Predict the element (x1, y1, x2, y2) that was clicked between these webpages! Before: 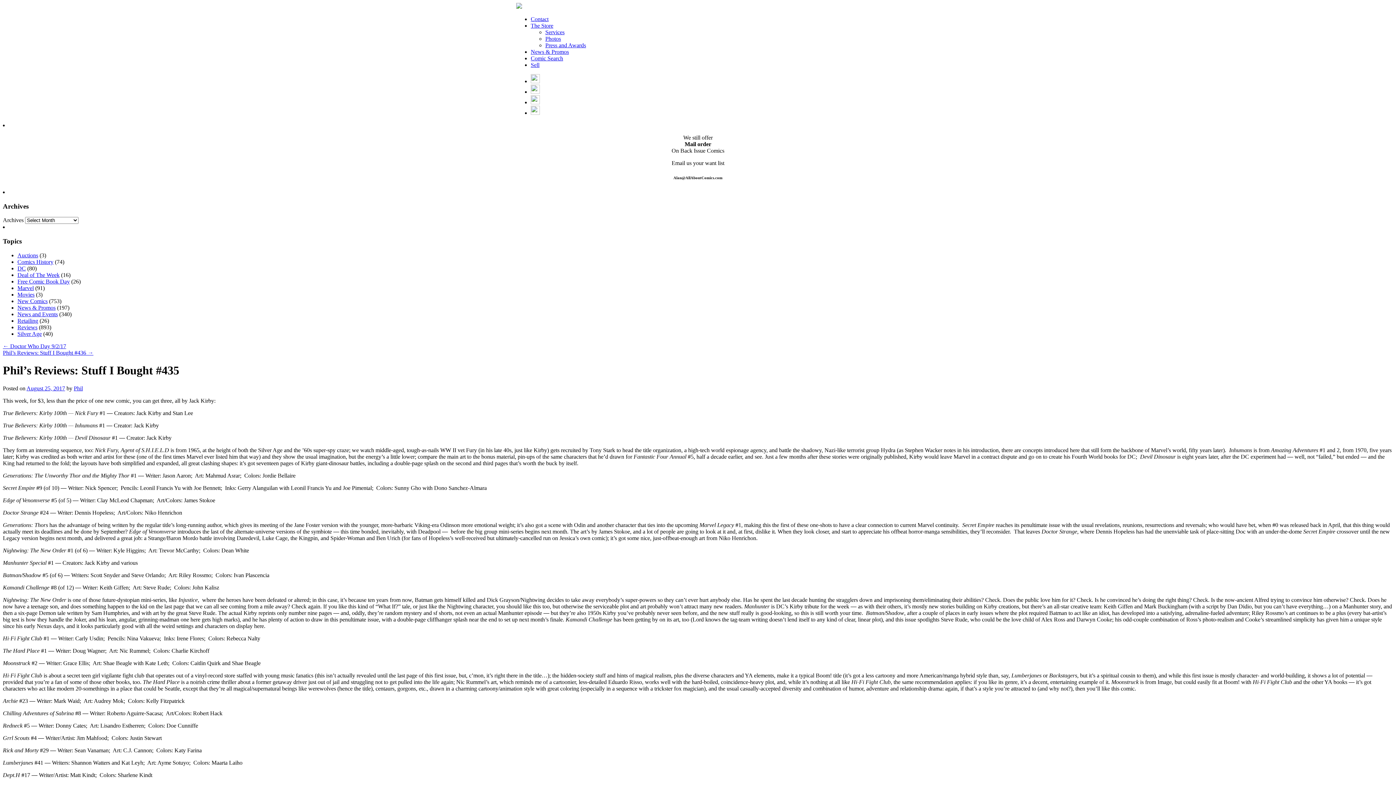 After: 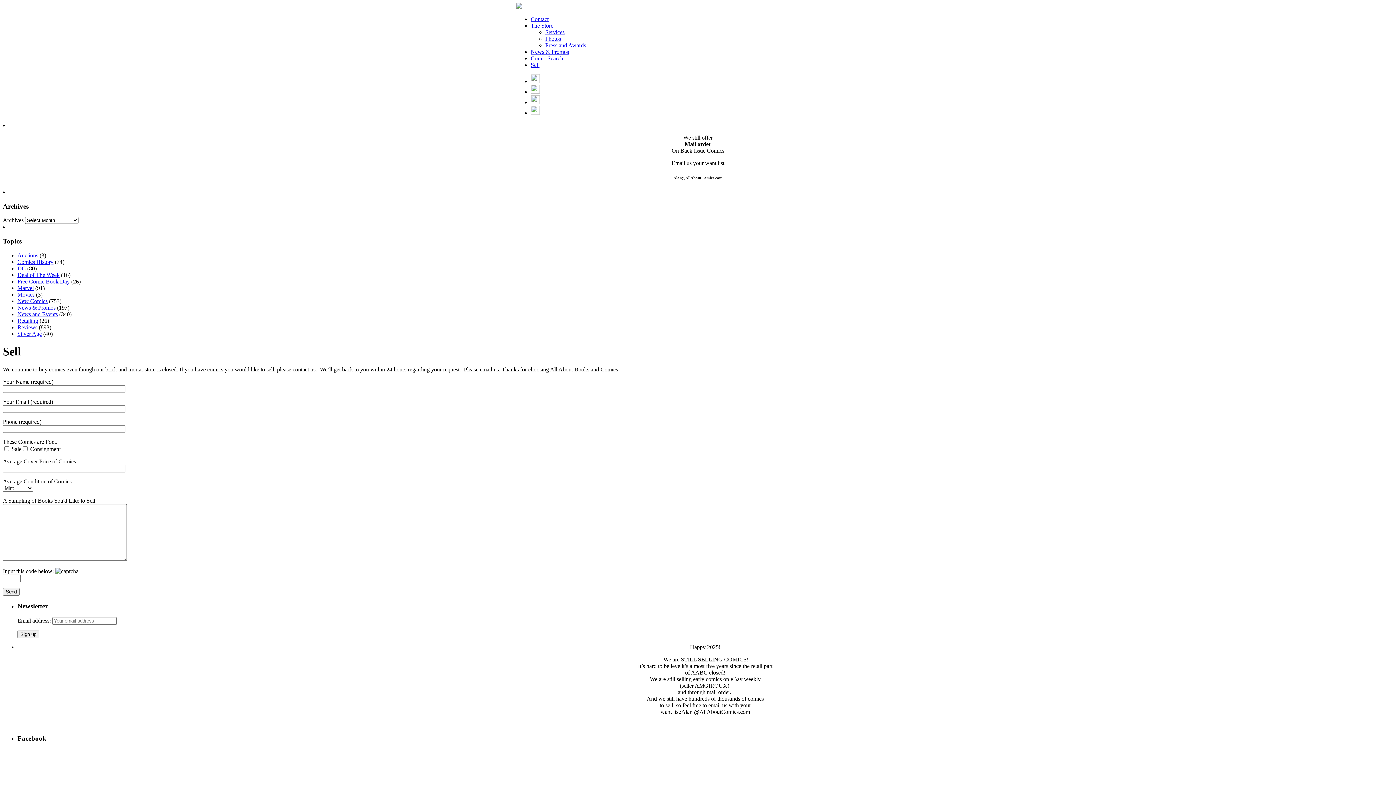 Action: bbox: (530, 61, 539, 68) label: Sell